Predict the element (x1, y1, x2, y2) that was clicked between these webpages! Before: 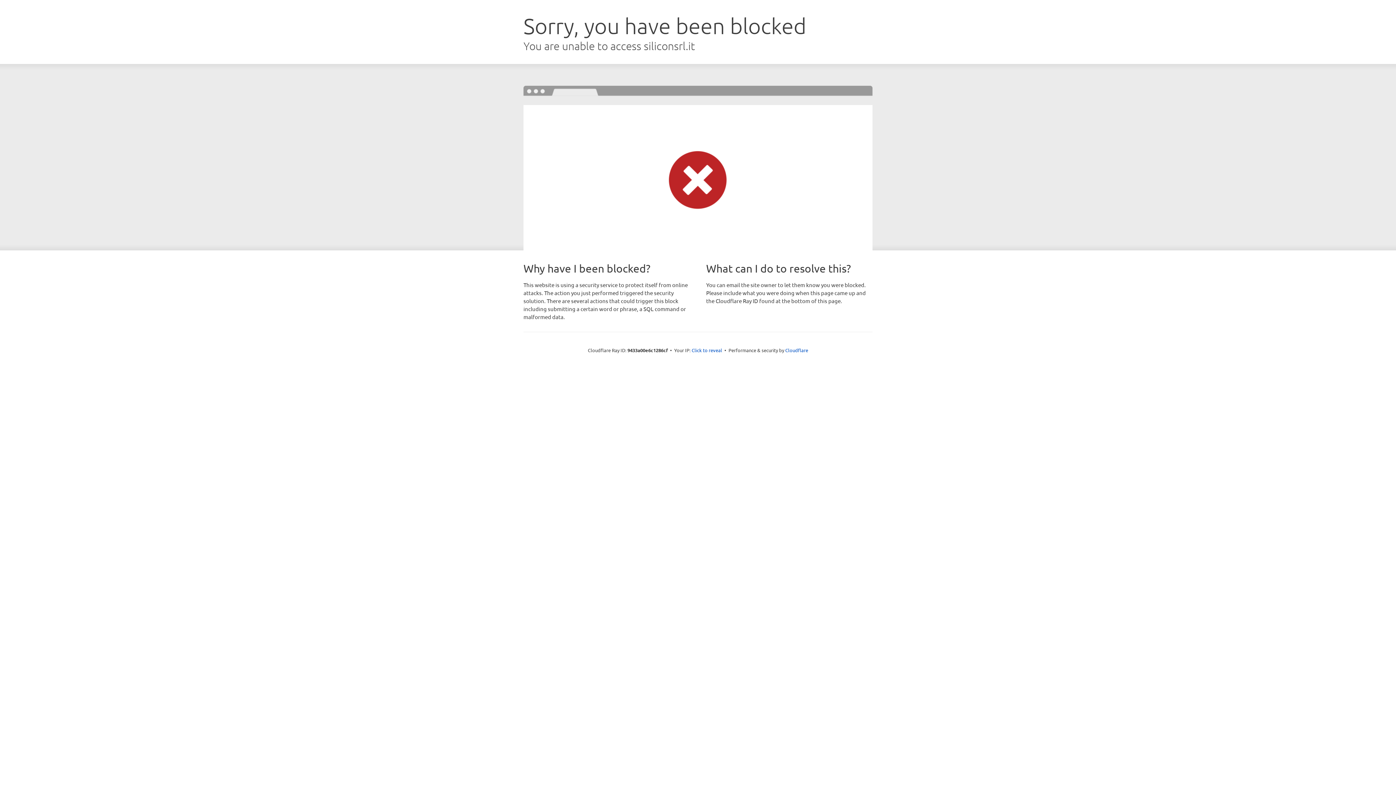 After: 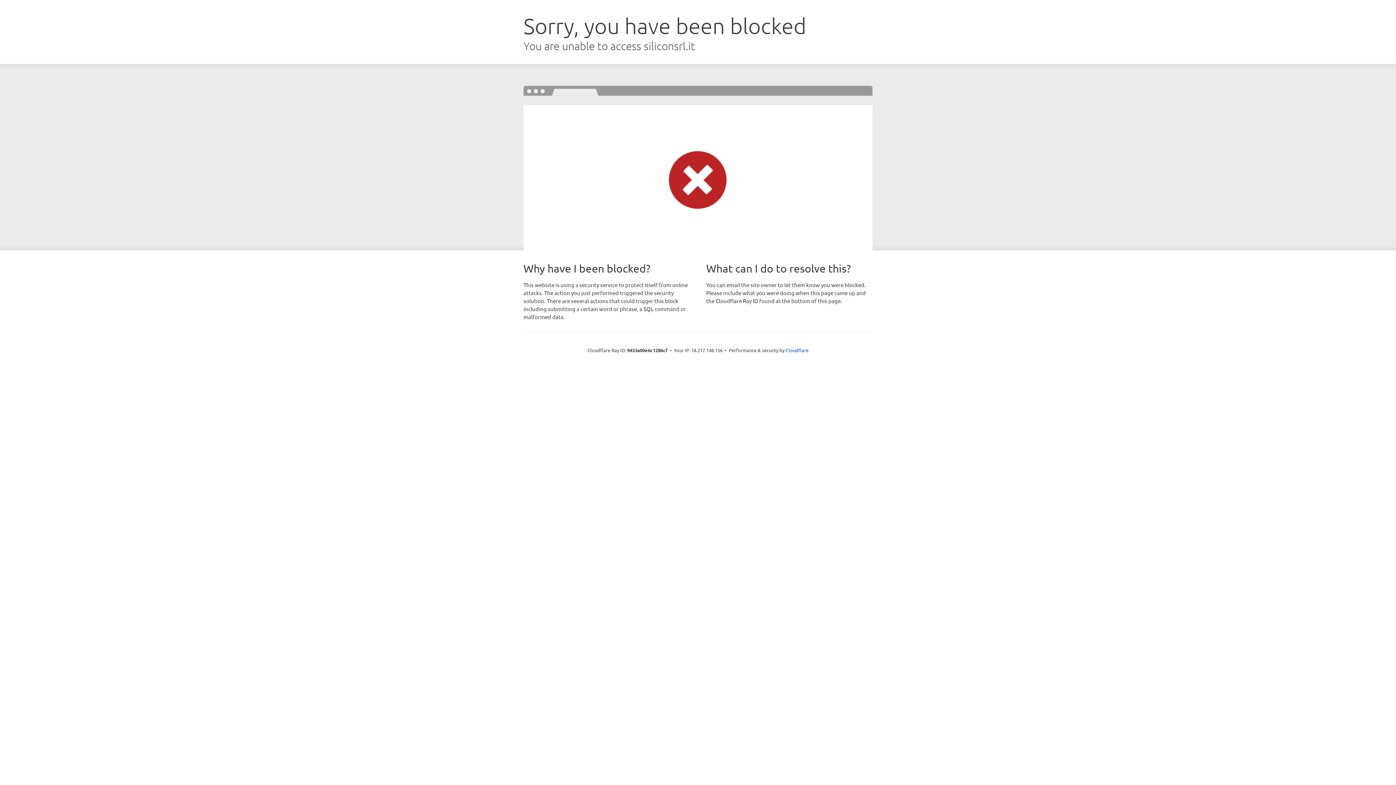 Action: label: Click to reveal bbox: (691, 346, 722, 353)